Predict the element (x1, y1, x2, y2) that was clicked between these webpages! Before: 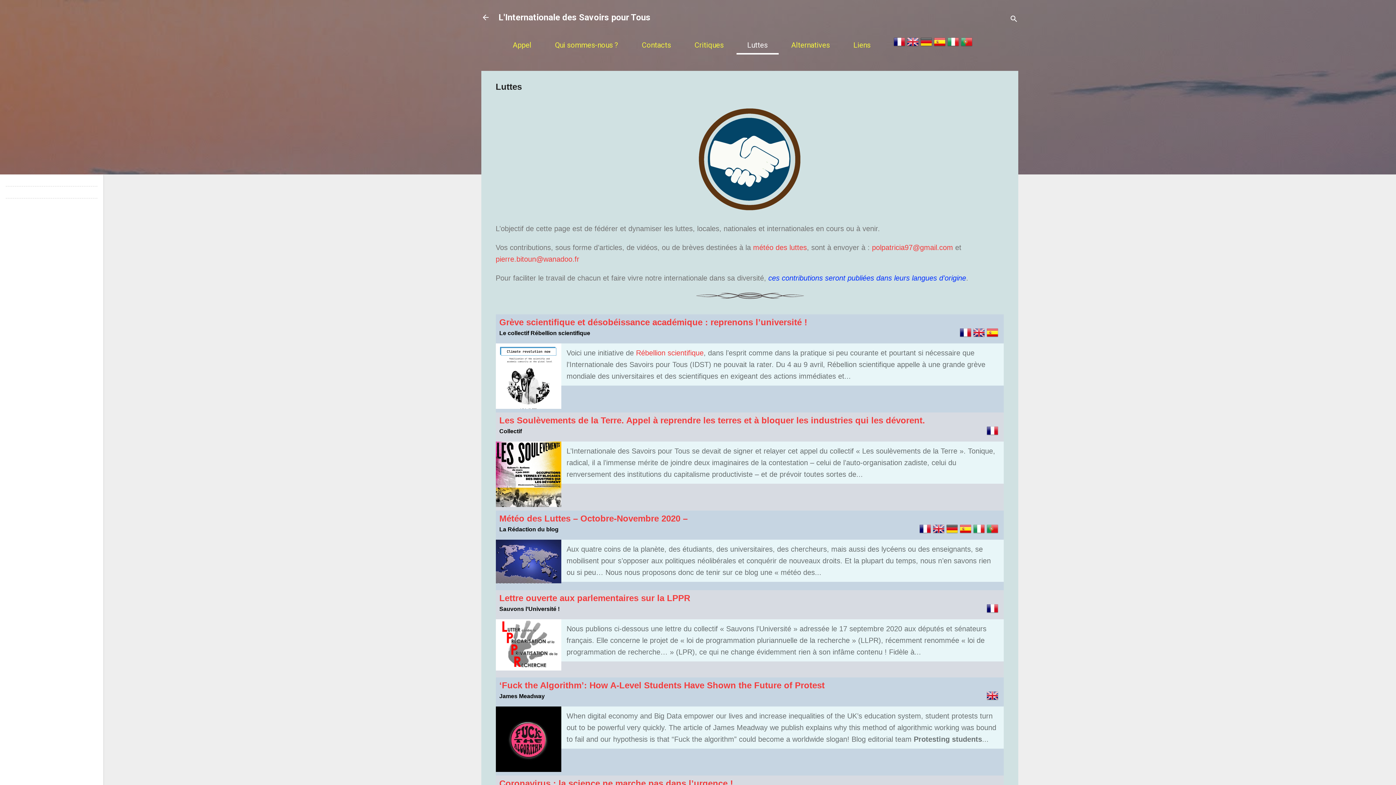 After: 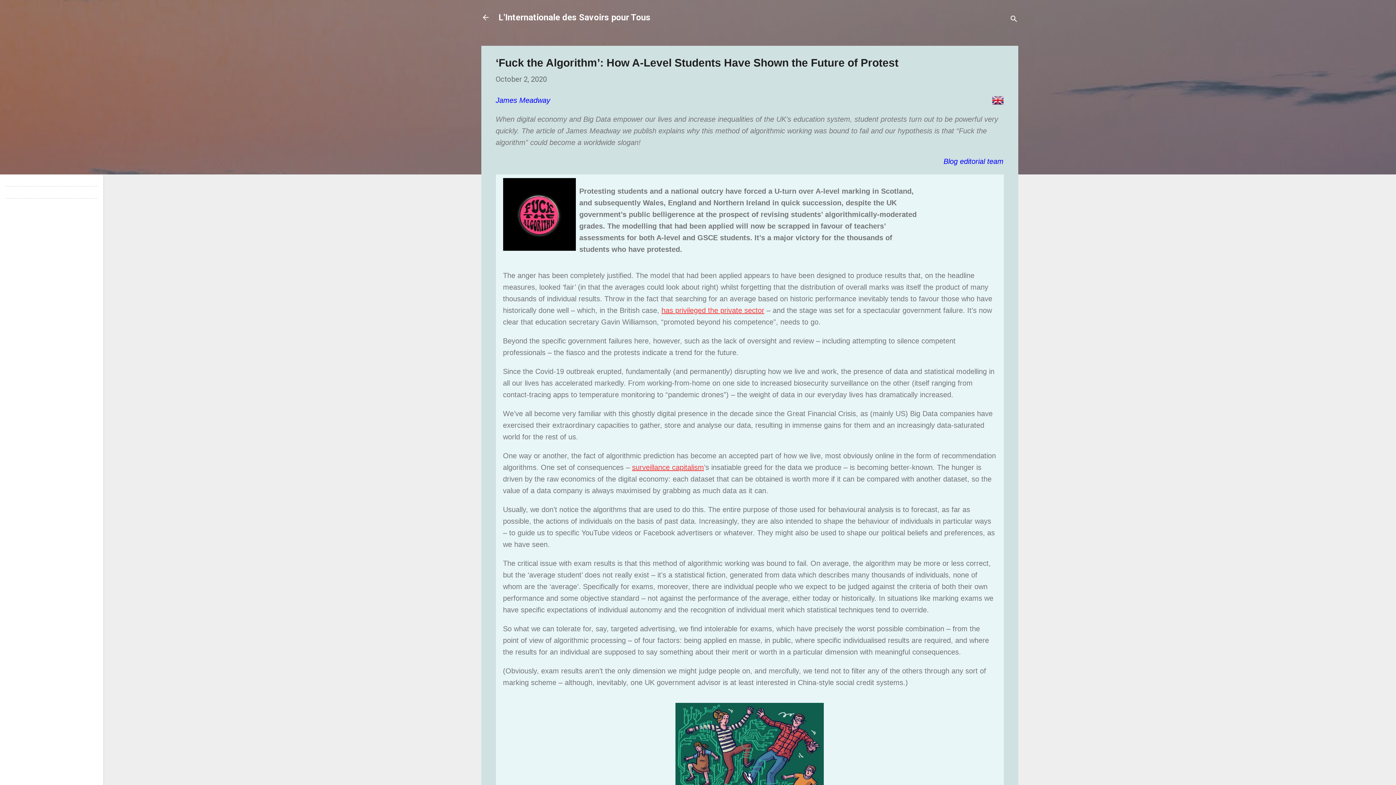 Action: label: ‘Fuck the Algorithm’: How A-Level Students Have Shown the Future of Protest bbox: (499, 681, 998, 690)